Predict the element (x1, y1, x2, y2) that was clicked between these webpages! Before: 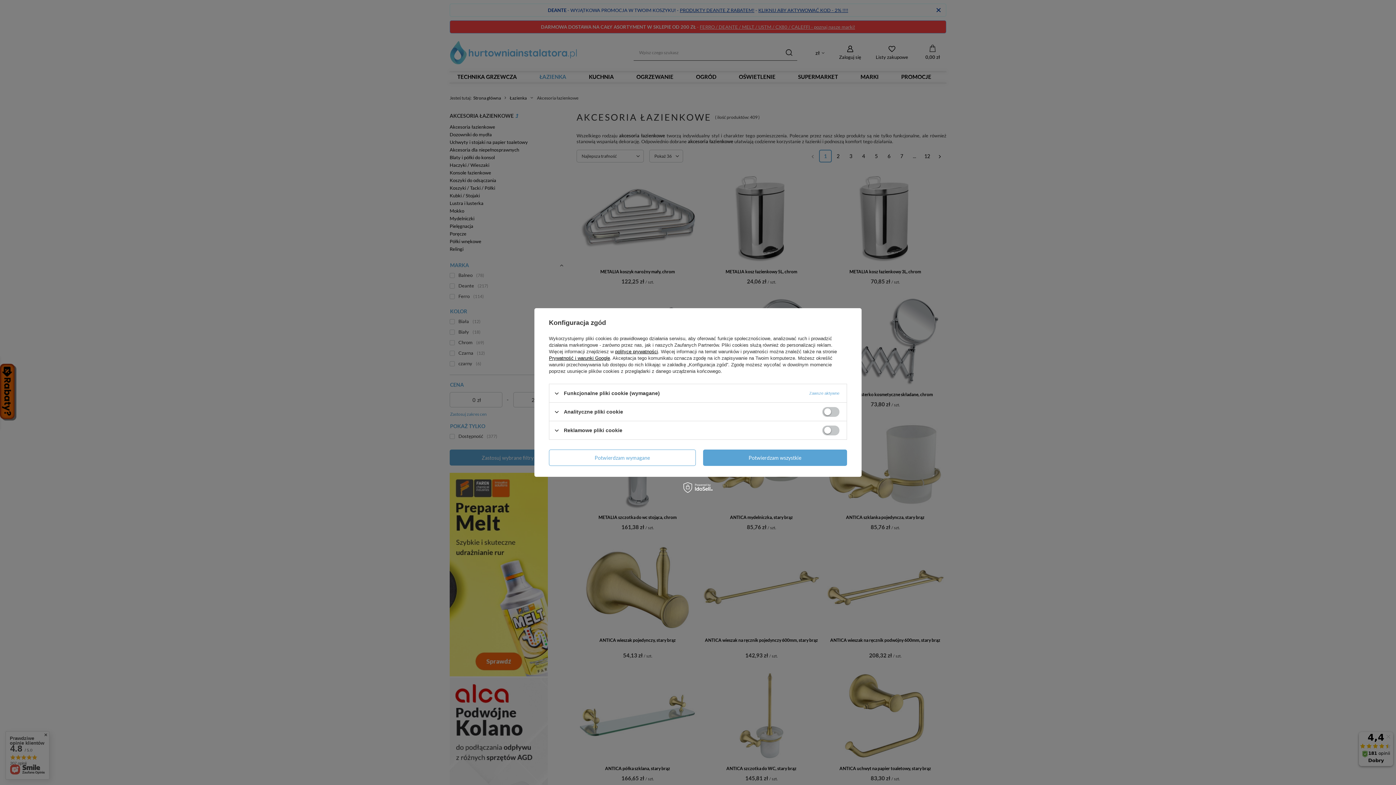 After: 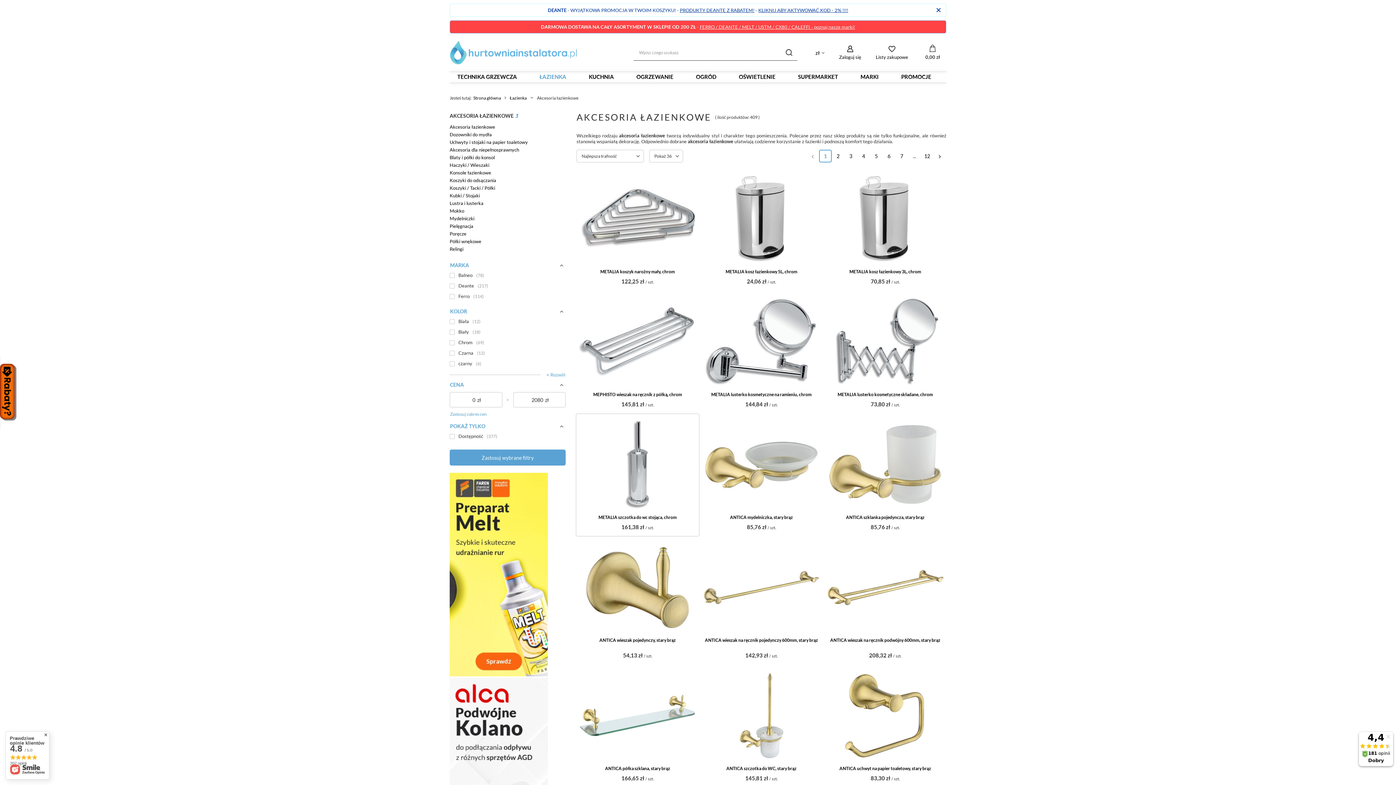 Action: label: Potwierdzam wymagane bbox: (549, 449, 695, 466)